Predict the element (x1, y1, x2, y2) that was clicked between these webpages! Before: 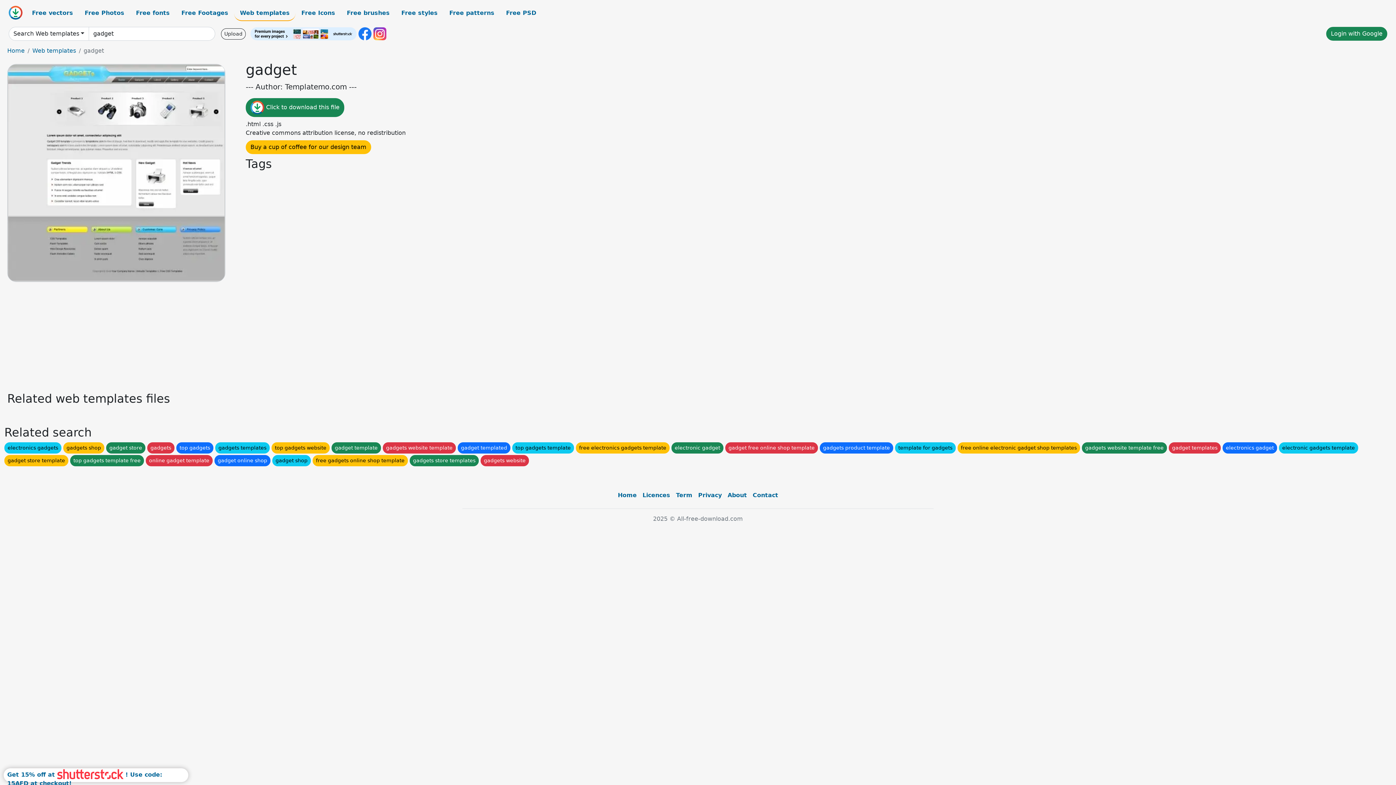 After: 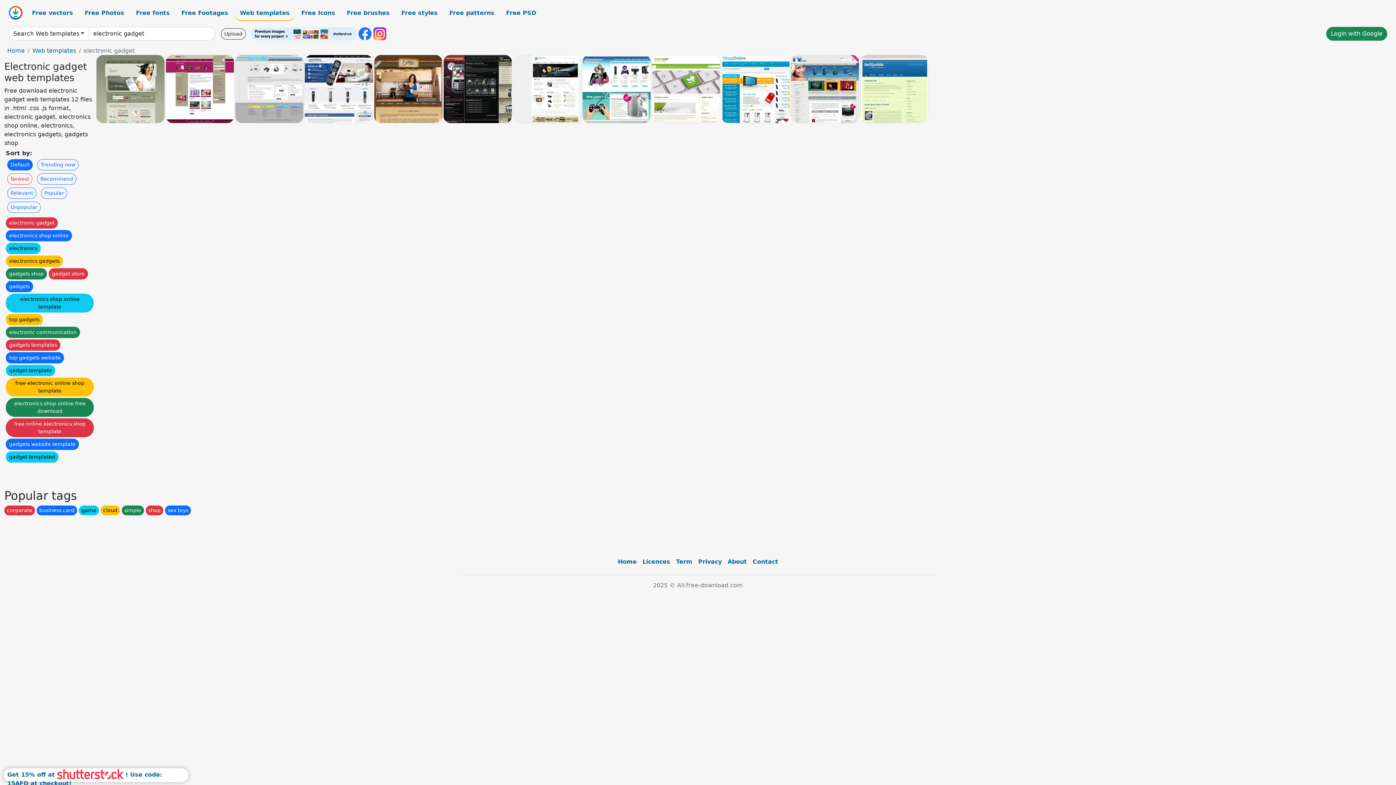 Action: label: electronic gadget bbox: (671, 442, 723, 453)